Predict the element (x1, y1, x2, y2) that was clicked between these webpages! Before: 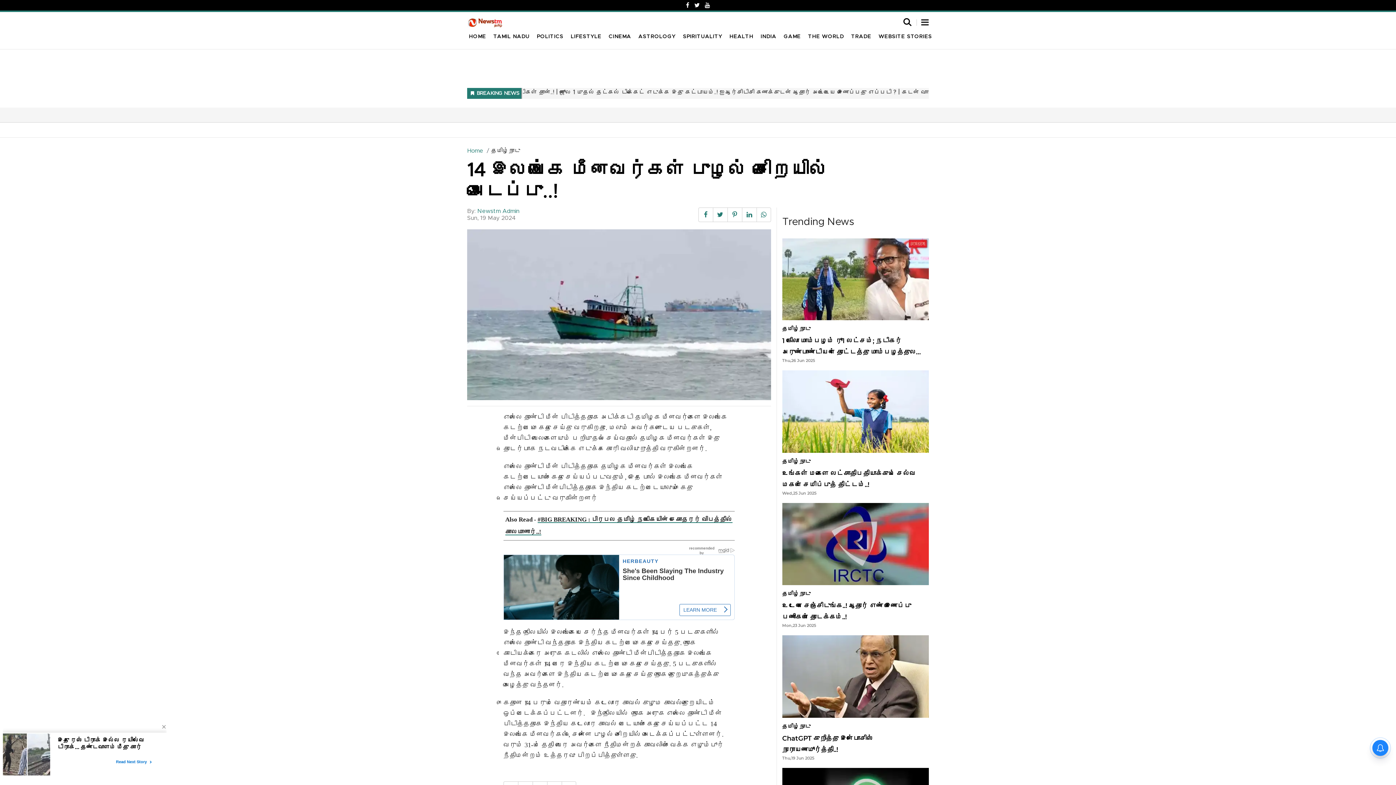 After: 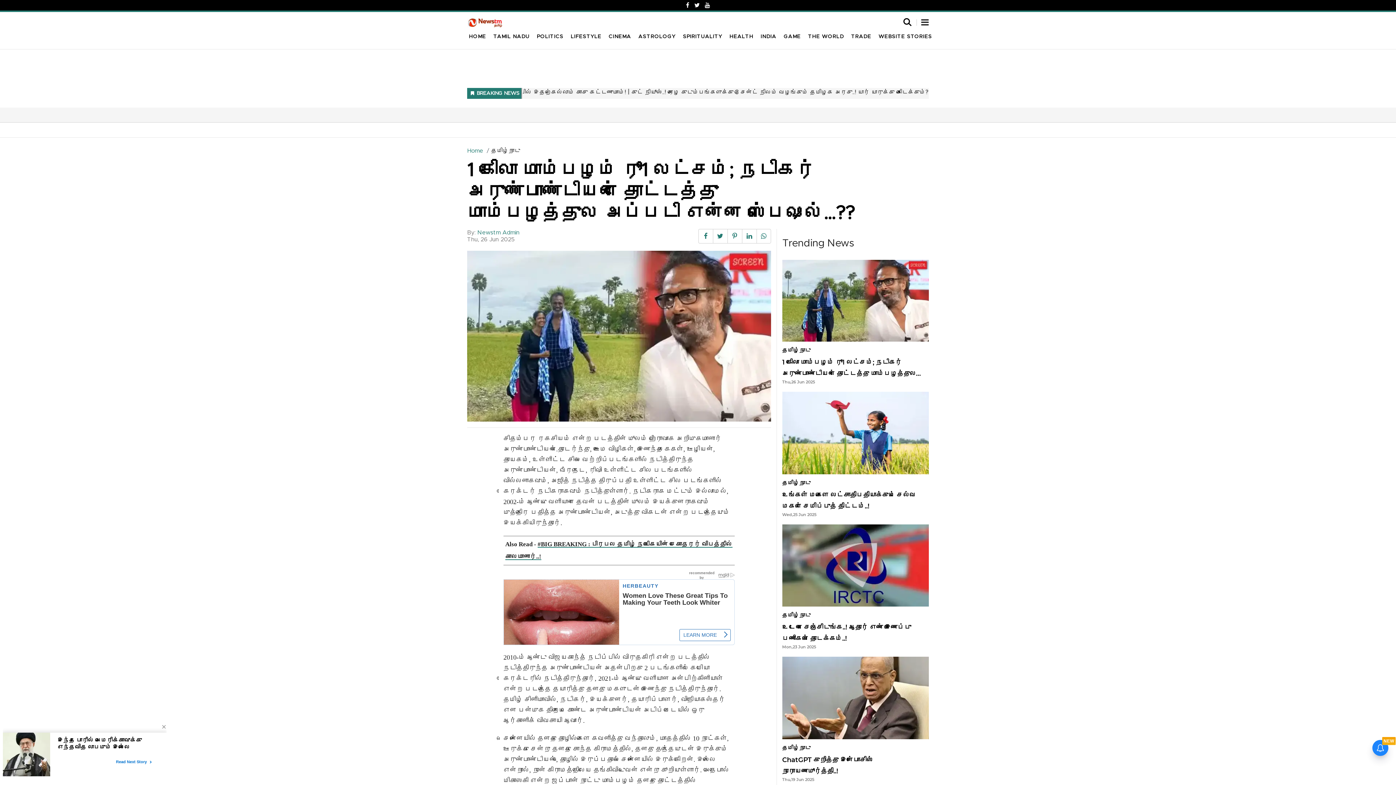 Action: label: தமிழ்நாடு
1 கிலோ மாம்பழம் ரூ1 லட்சம்; நடிகர் அருண்பாண்டியன் தோட்டத்து மாம்பழத்துல அப்படி என்ன ஸ்பெஷல்…??
Thu,26 Jun 2025 bbox: (782, 275, 929, 363)